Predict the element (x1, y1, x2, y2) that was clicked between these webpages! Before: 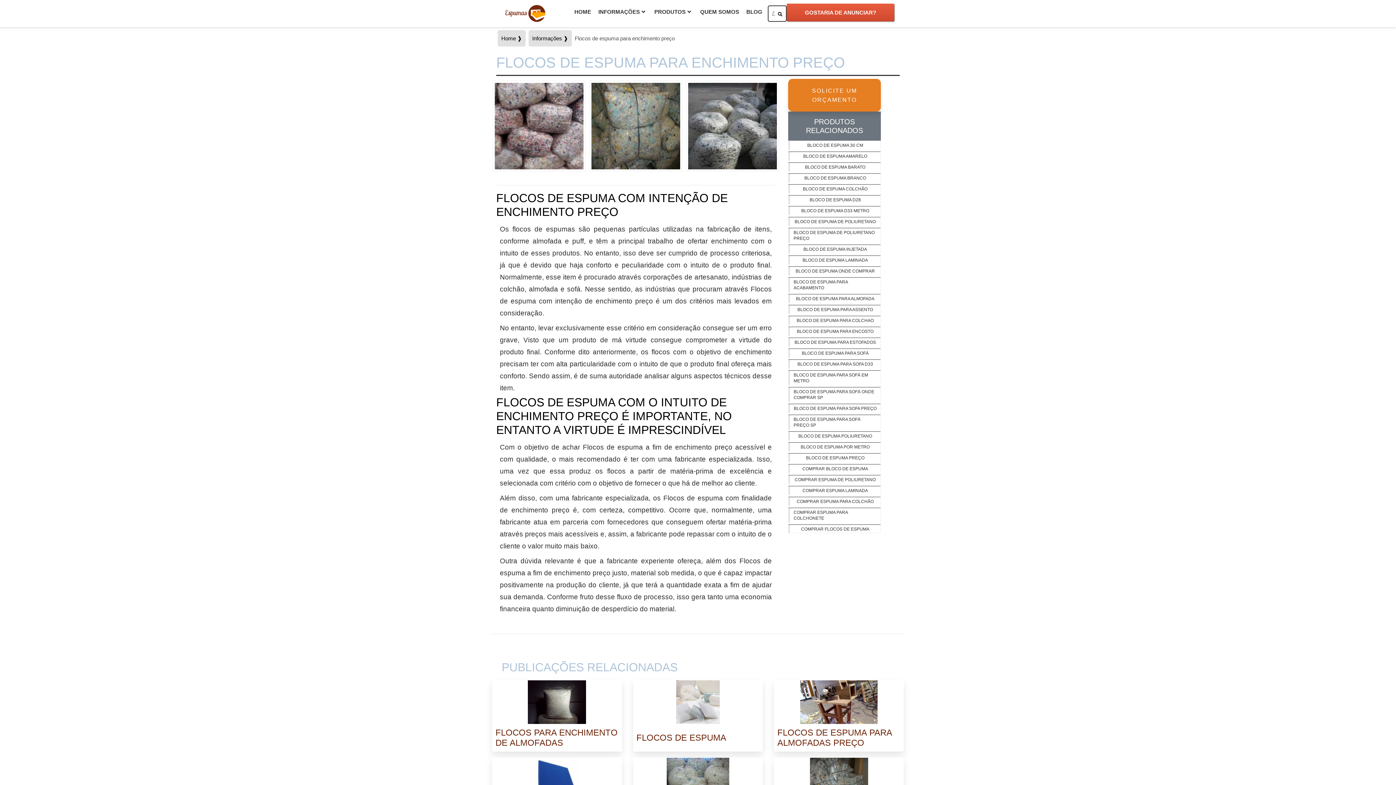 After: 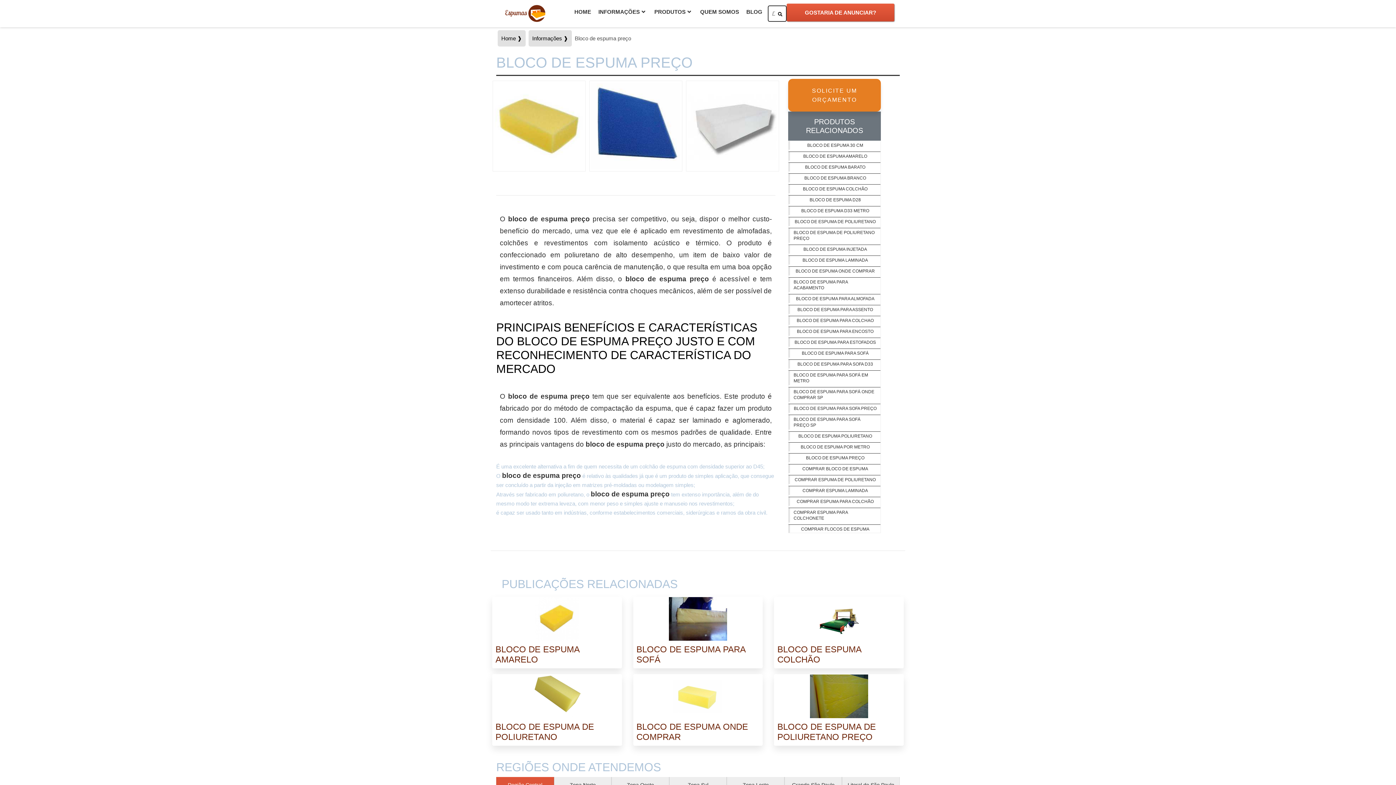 Action: bbox: (788, 453, 880, 462) label: BLOCO DE ESPUMA PREÇO